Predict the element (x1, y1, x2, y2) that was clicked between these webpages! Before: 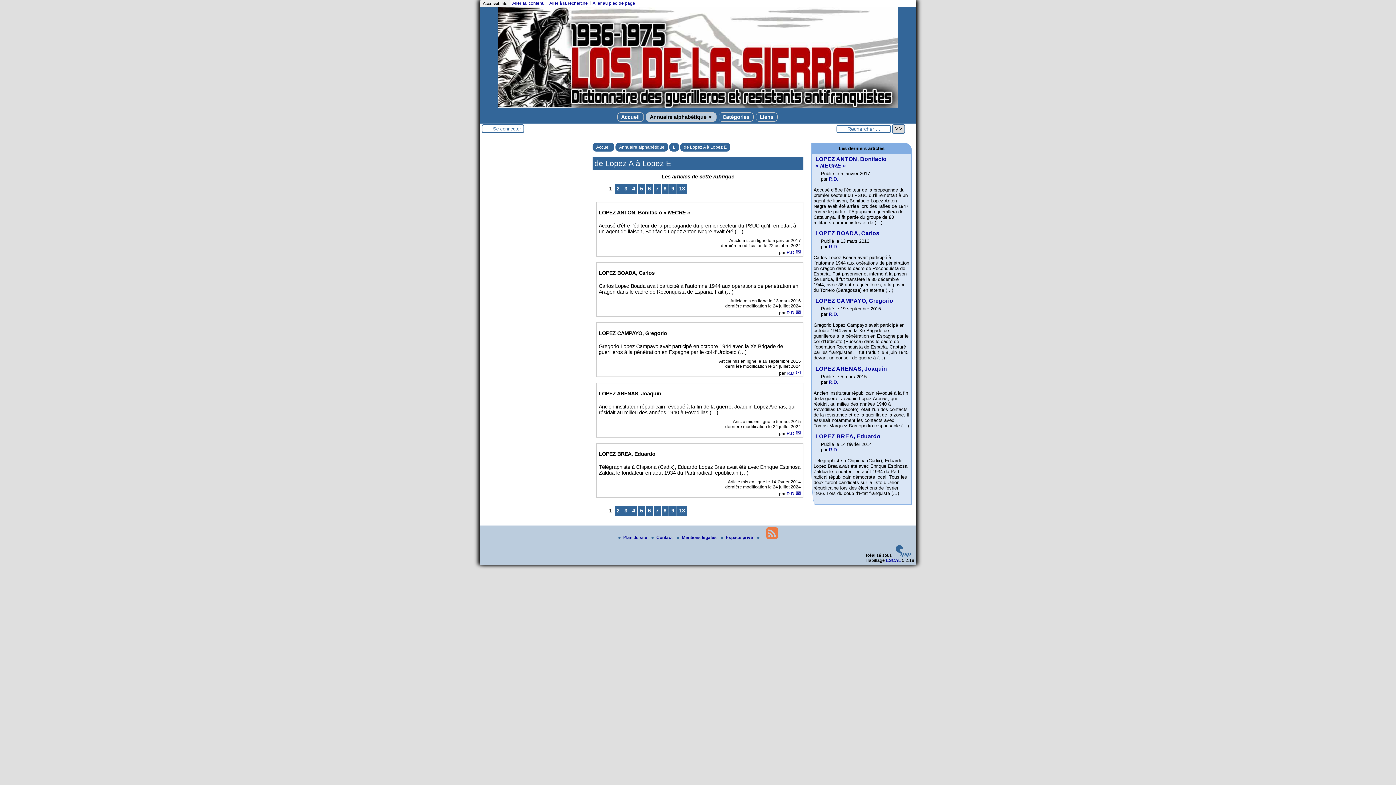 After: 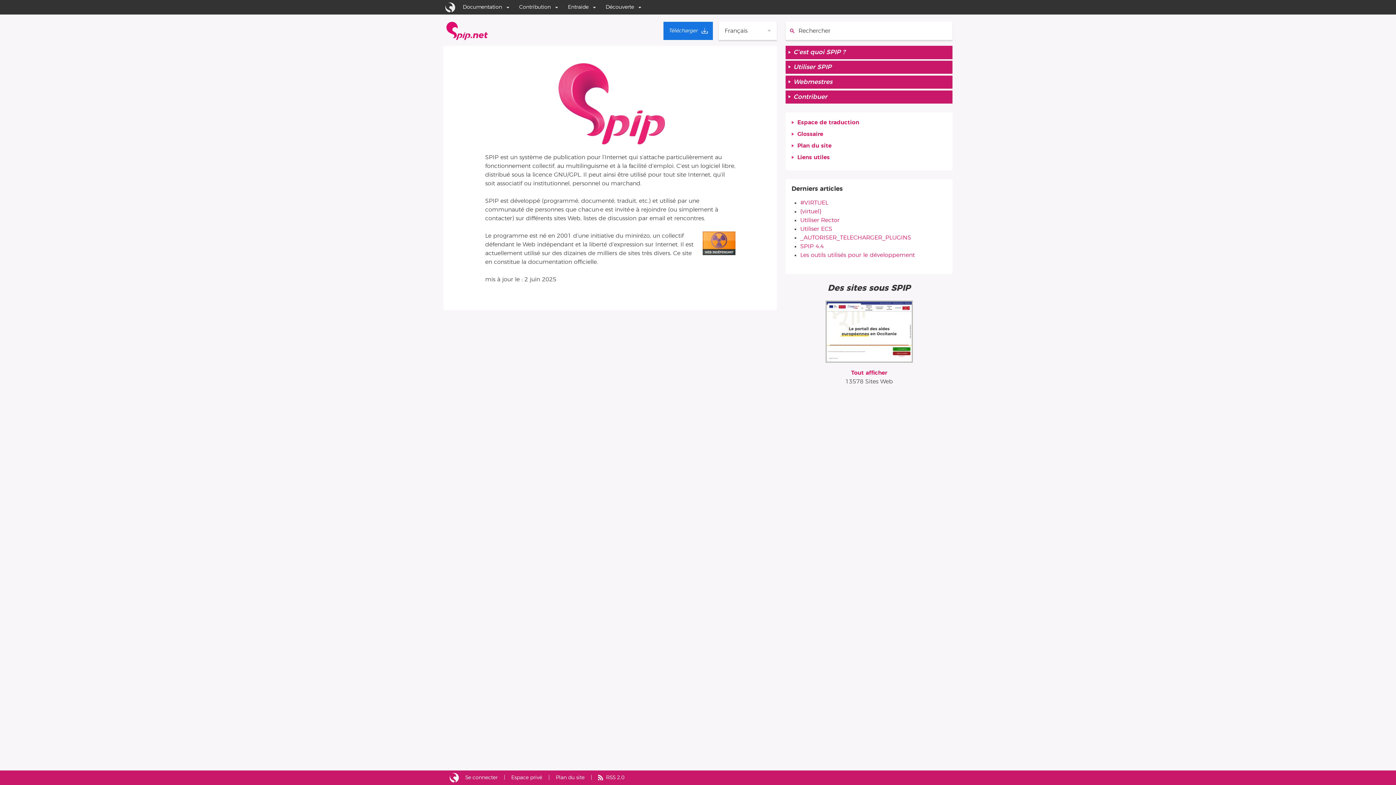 Action: bbox: (893, 552, 914, 558)